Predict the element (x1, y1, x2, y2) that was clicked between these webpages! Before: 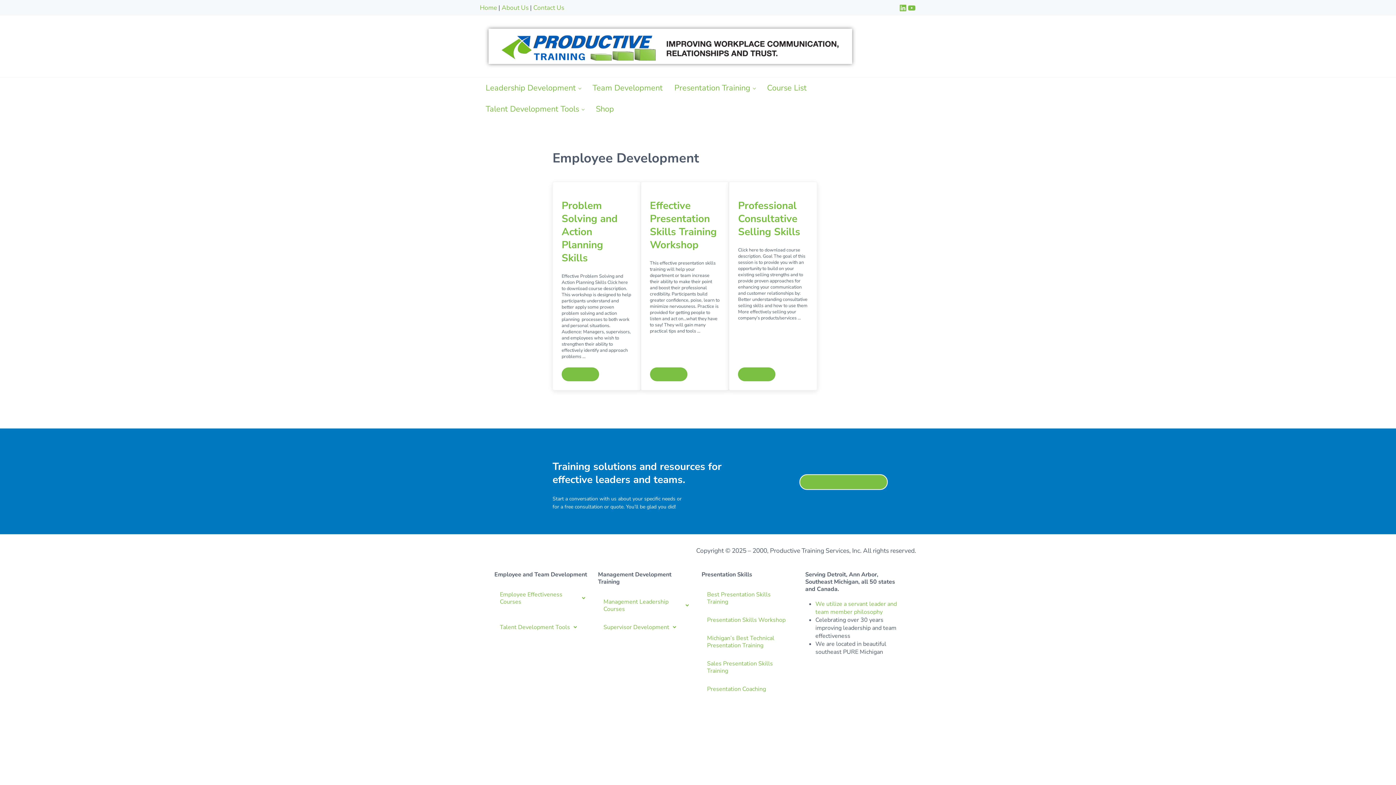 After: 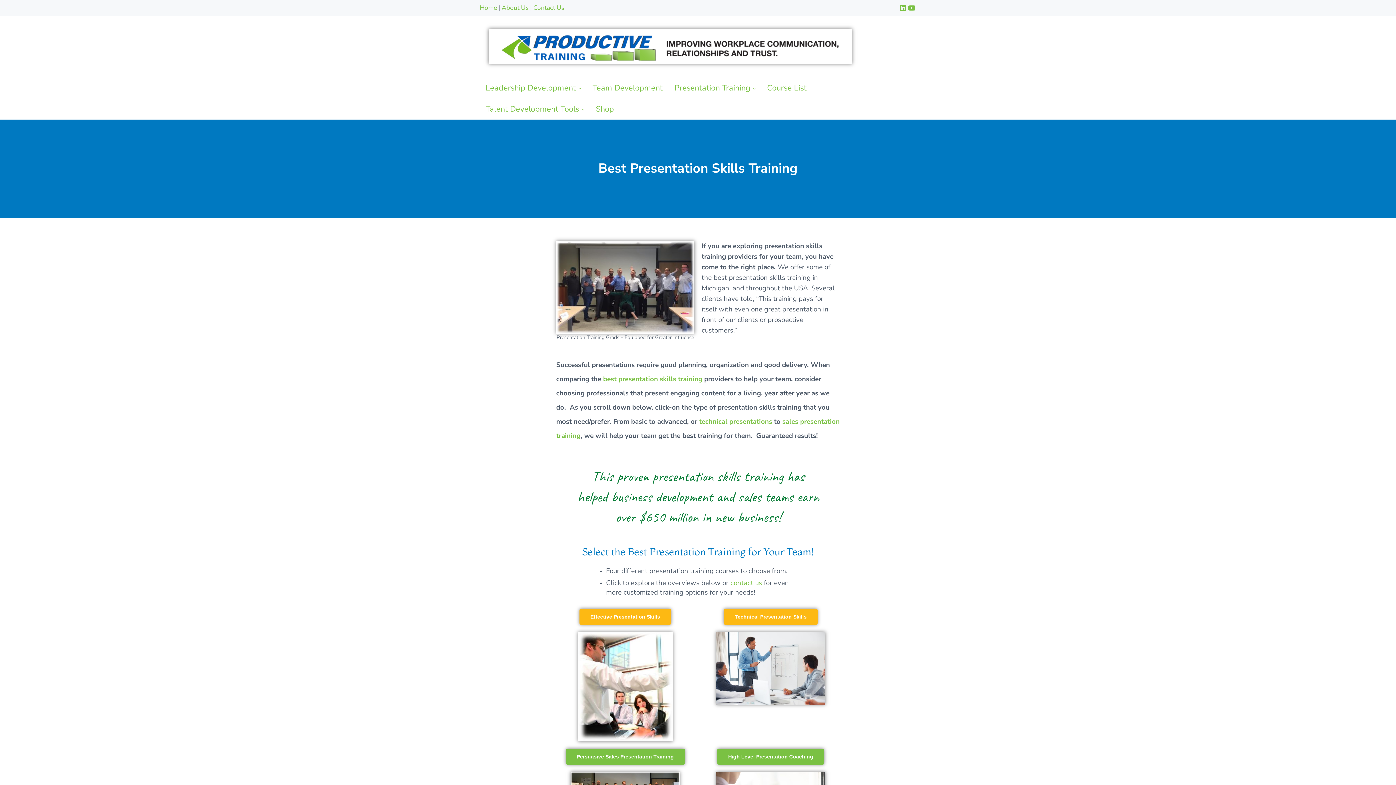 Action: bbox: (701, 585, 798, 611) label: Best Presentation Skills Training